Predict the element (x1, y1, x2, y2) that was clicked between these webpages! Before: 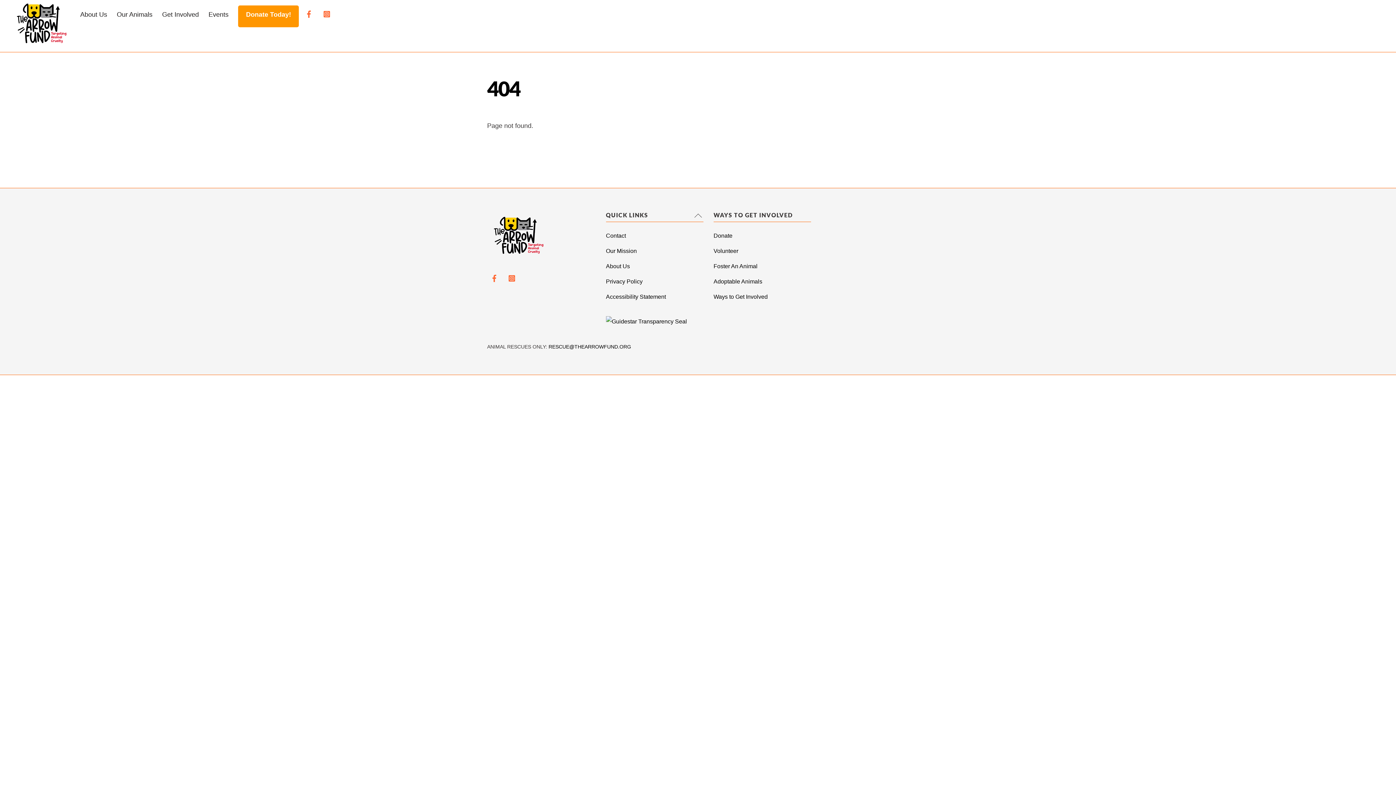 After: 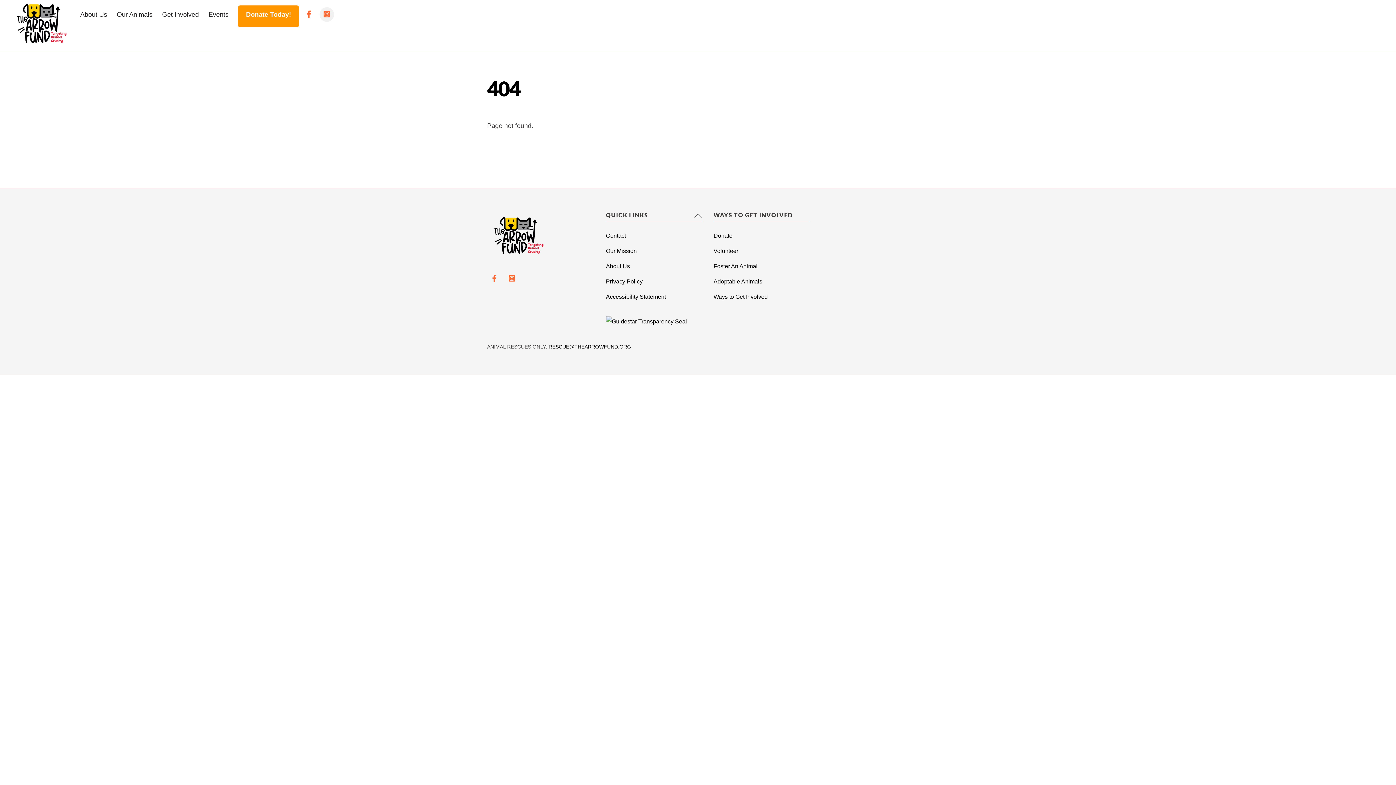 Action: bbox: (319, 10, 334, 17) label: instagram